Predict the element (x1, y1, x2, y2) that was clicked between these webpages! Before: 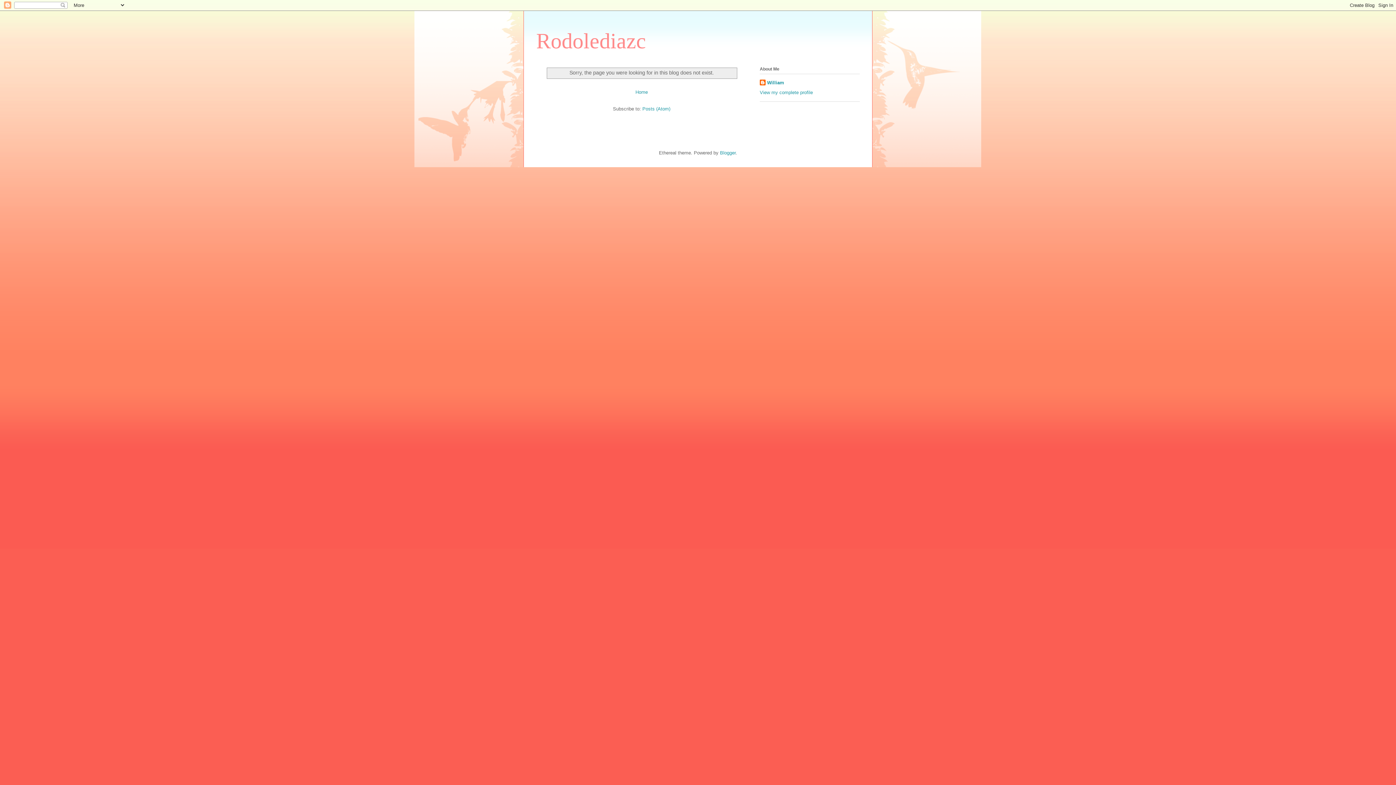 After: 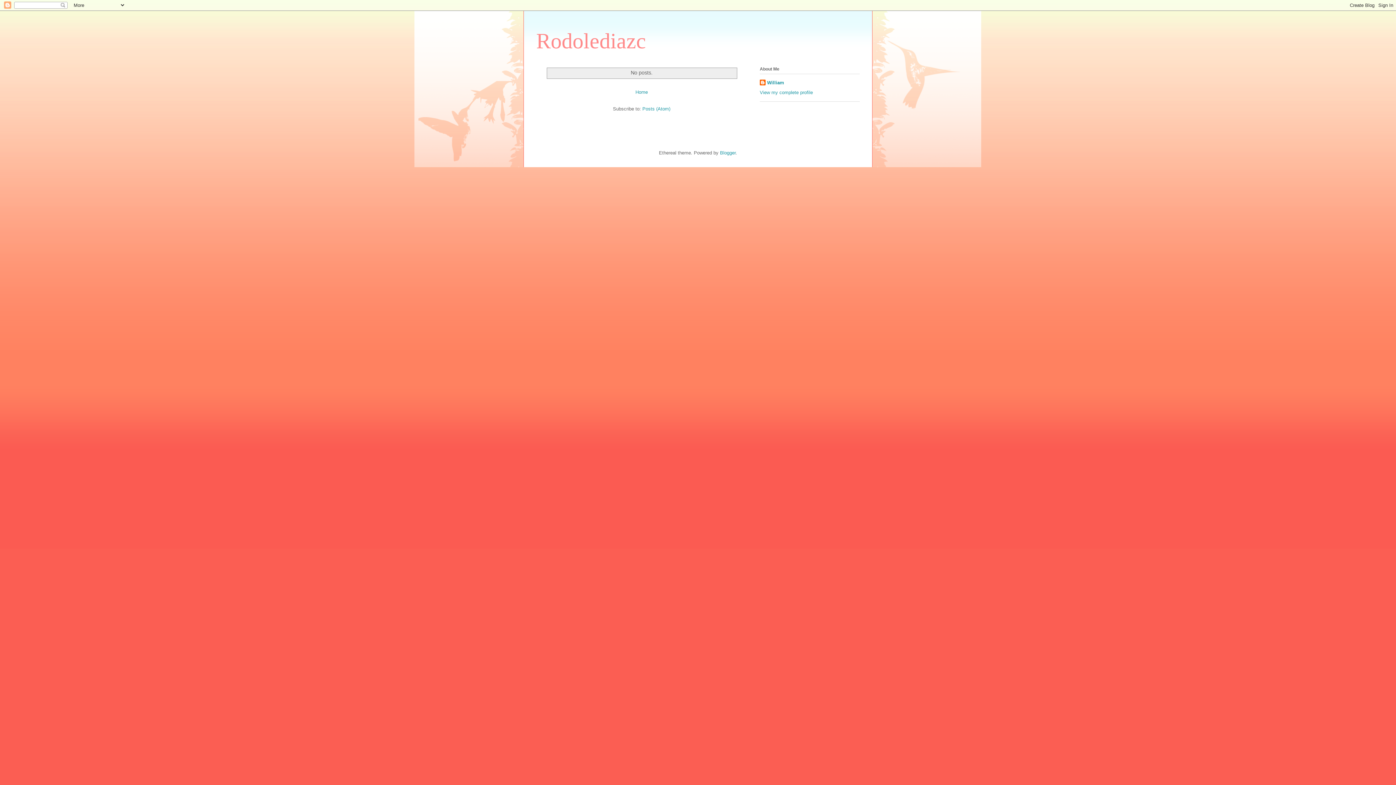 Action: label: Rodolediazc bbox: (536, 29, 646, 53)